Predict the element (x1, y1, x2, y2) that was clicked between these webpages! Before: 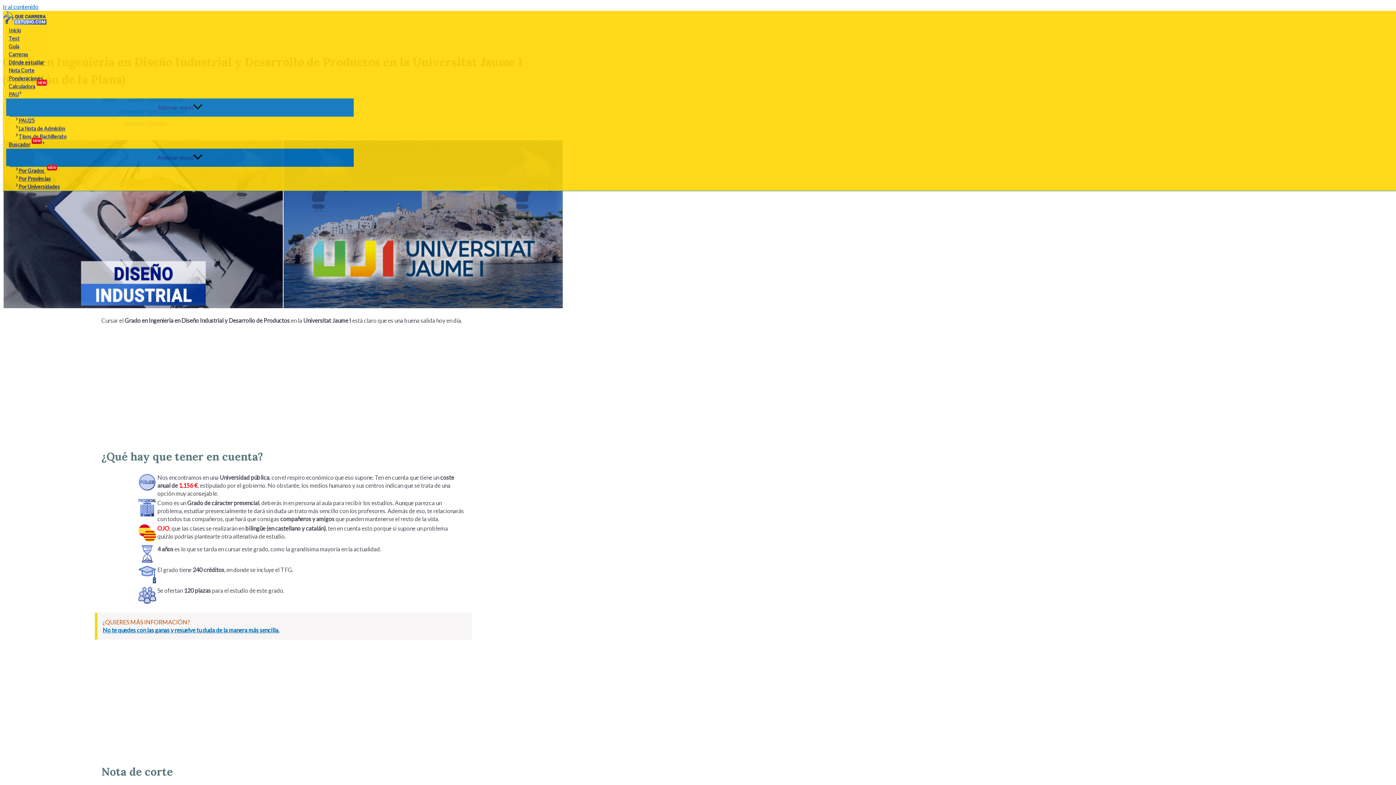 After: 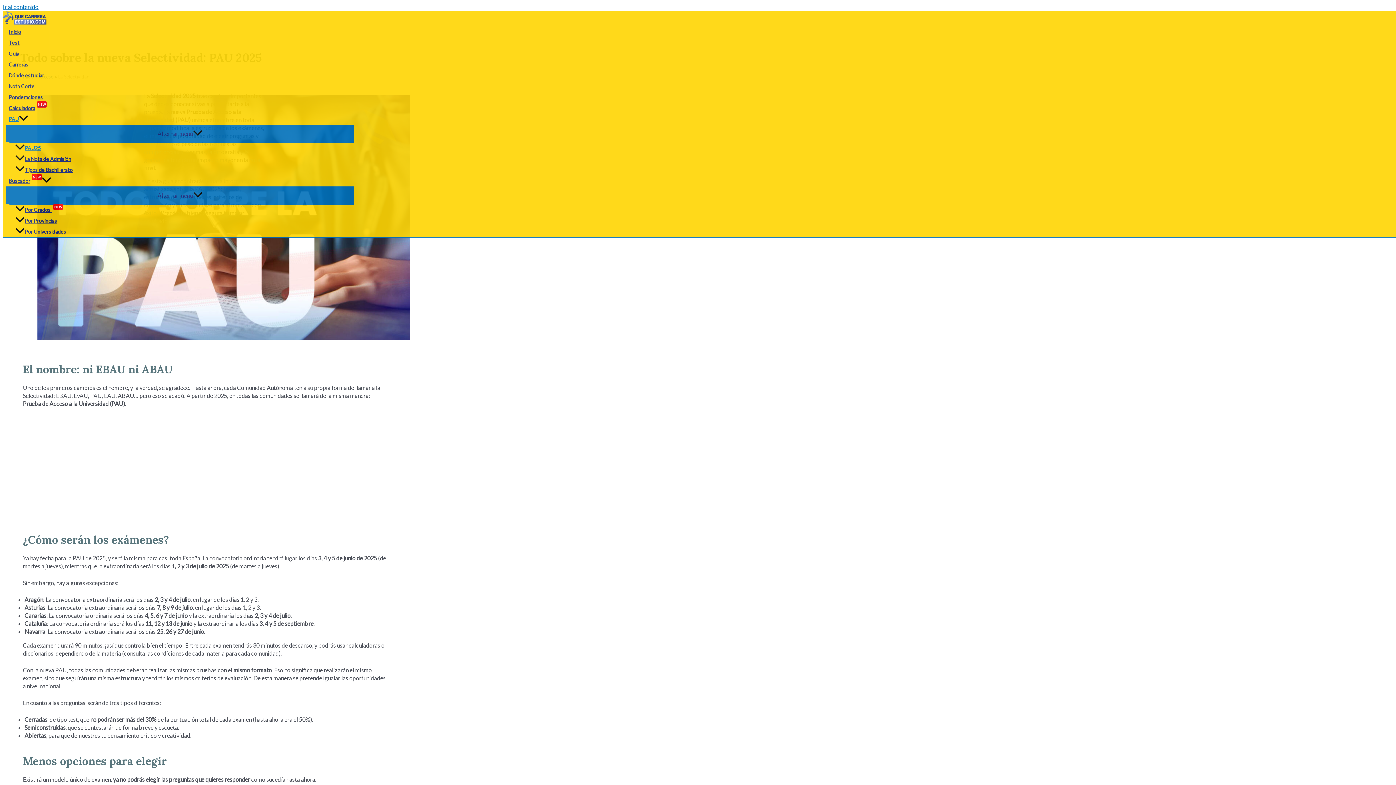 Action: label: PAU25 bbox: (12, 116, 353, 124)